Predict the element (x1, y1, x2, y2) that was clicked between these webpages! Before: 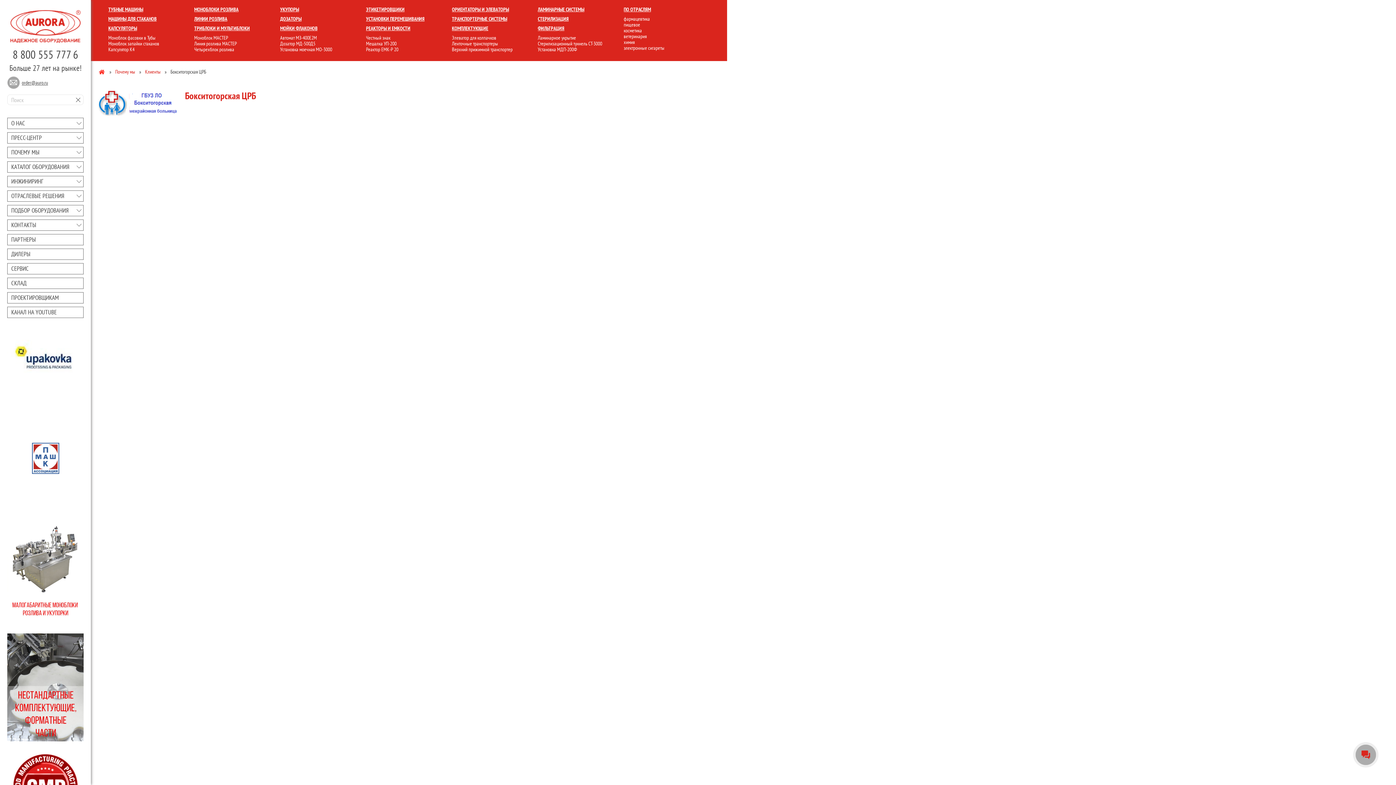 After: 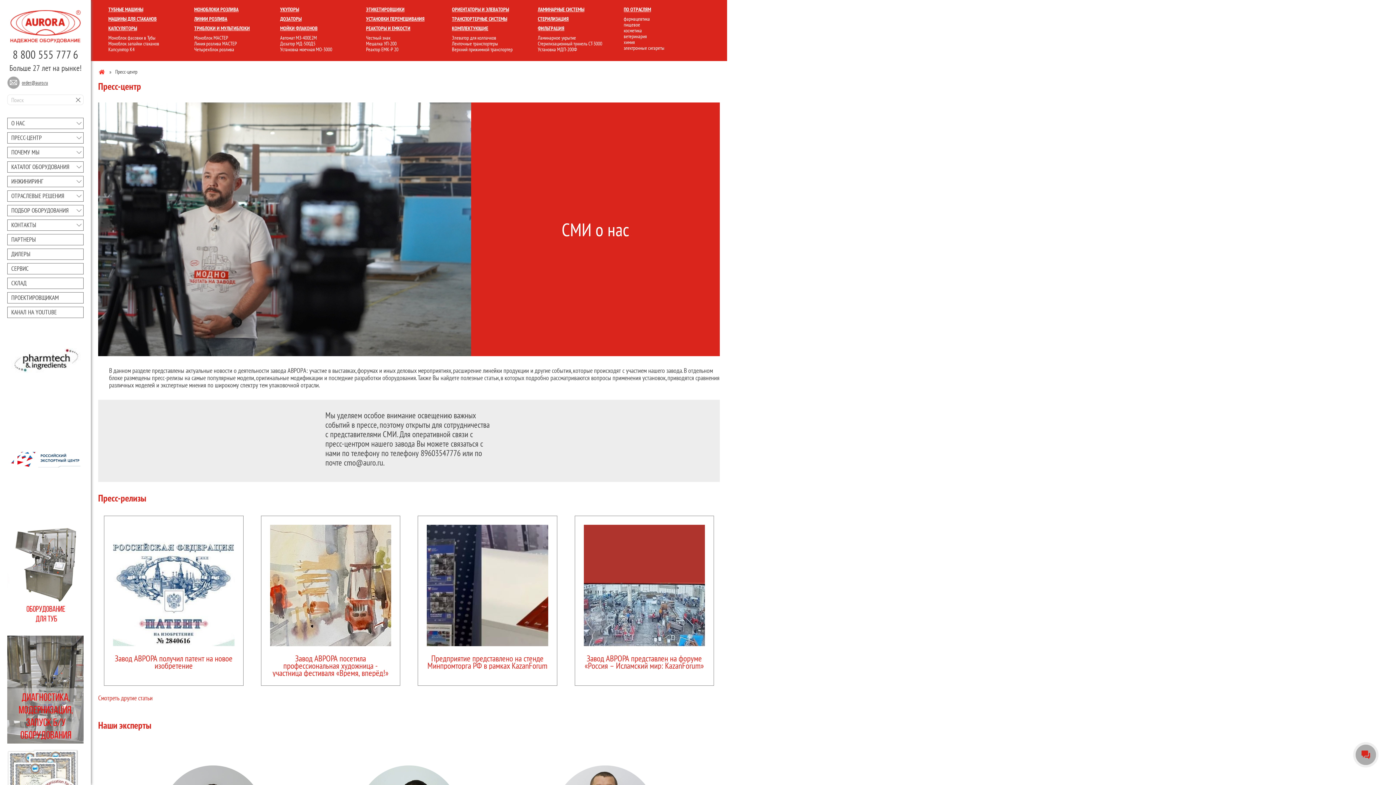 Action: label: ПРЕCC-ЦЕНТР bbox: (7, 132, 83, 143)